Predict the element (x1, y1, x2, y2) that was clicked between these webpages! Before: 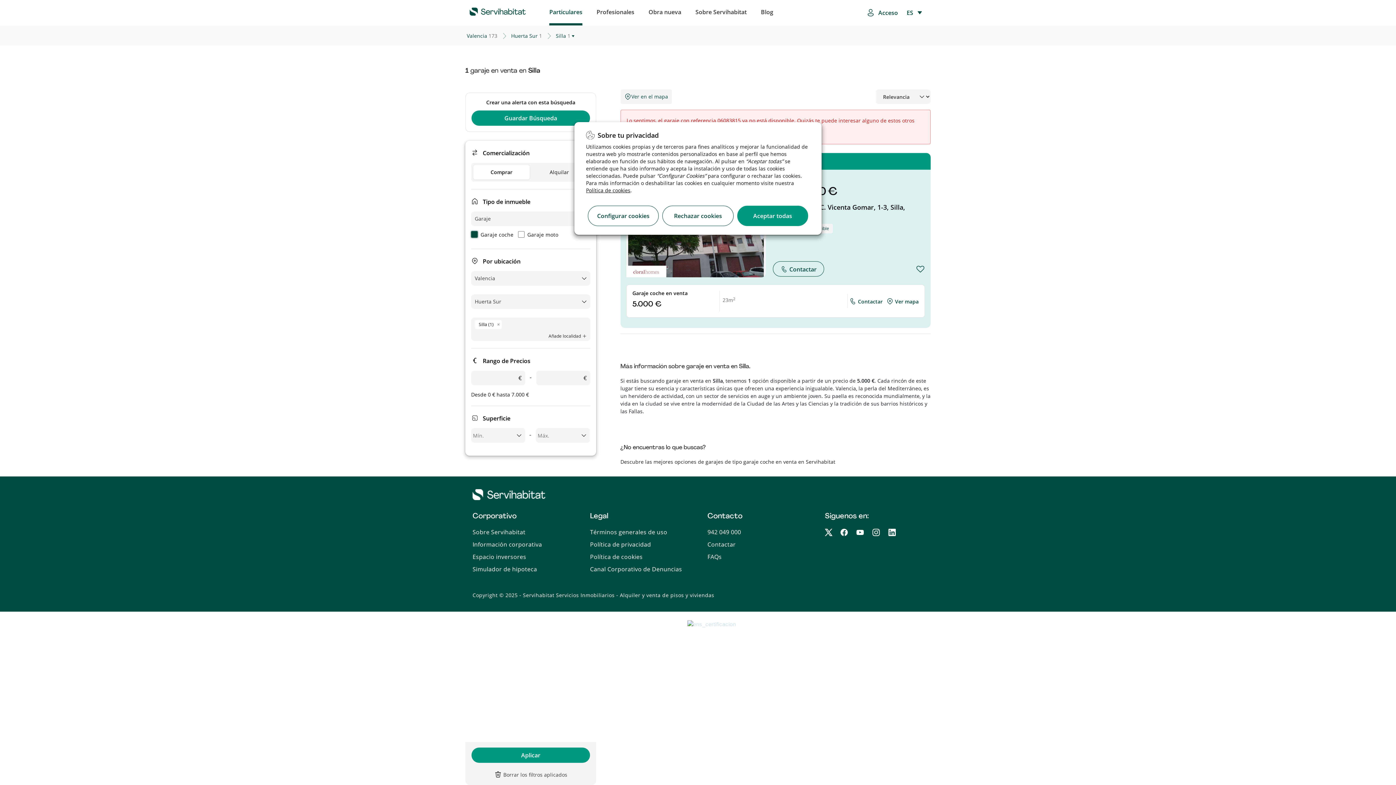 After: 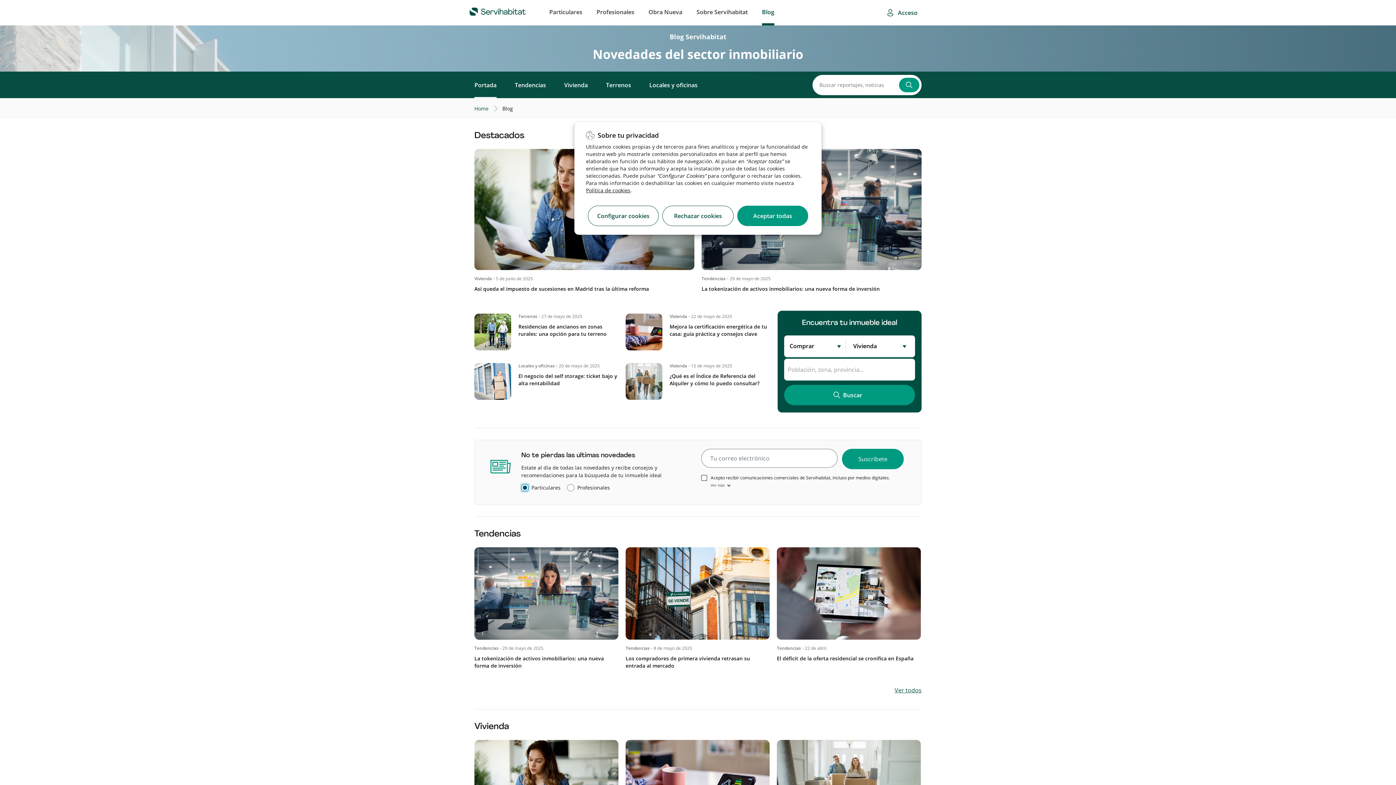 Action: bbox: (761, 0, 773, 24) label: Blog